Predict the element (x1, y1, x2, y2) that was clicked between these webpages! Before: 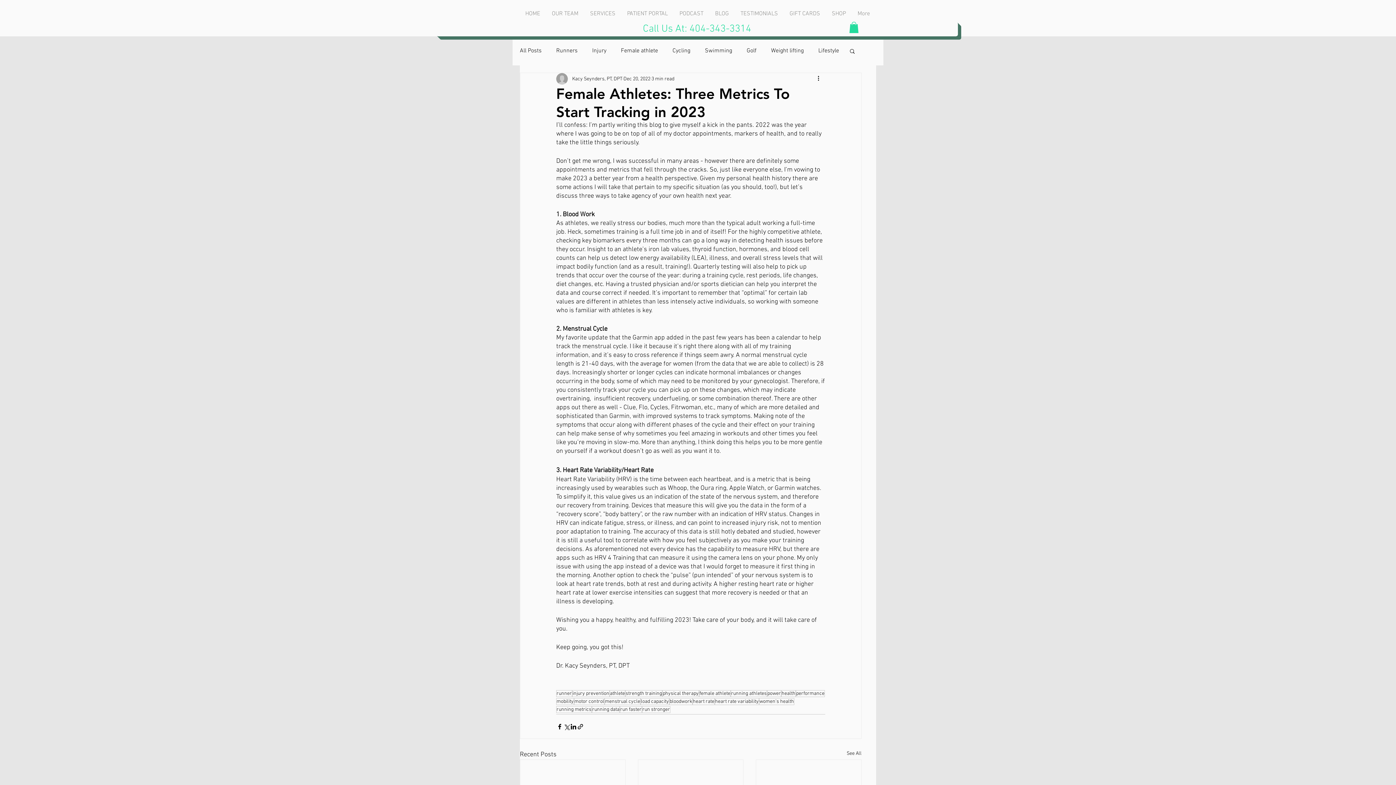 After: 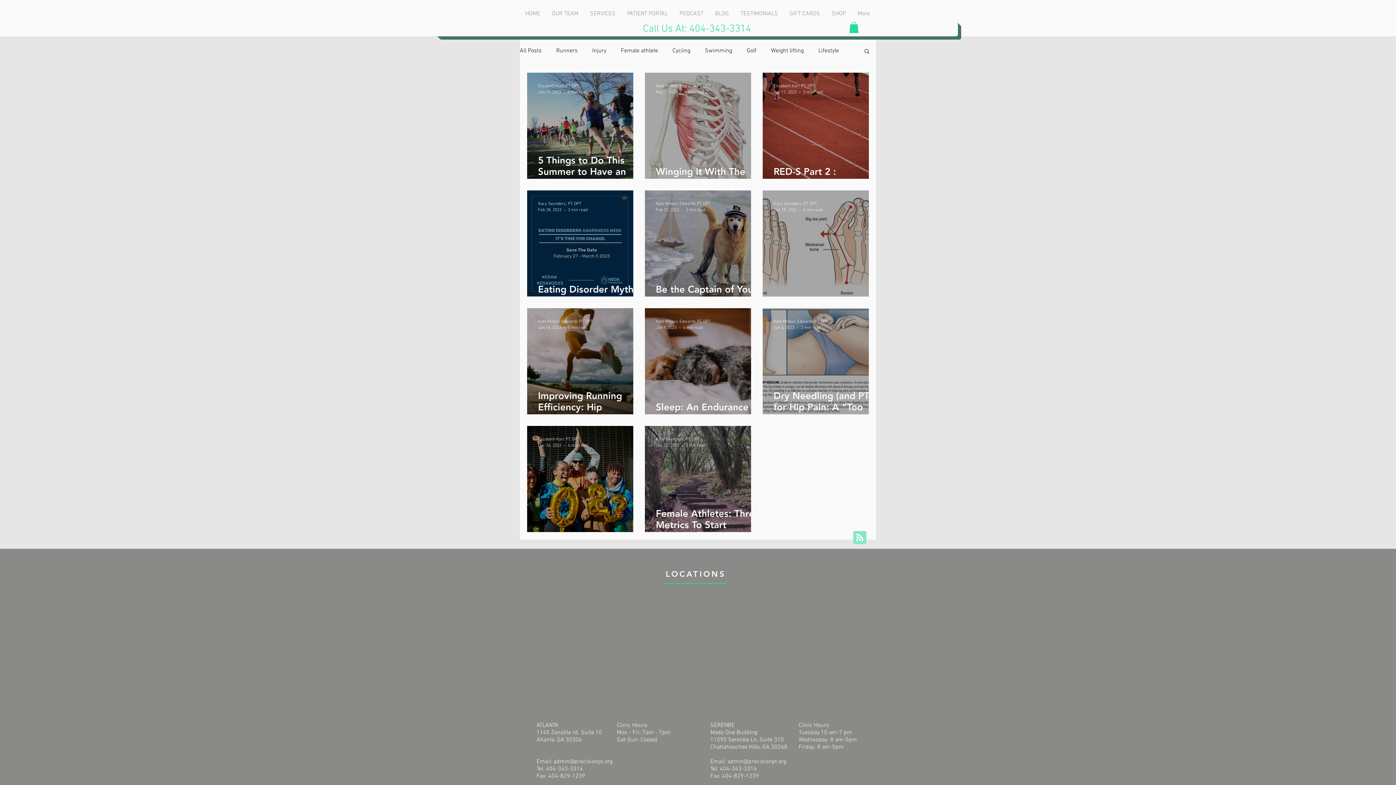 Action: label: athlete bbox: (609, 690, 625, 697)